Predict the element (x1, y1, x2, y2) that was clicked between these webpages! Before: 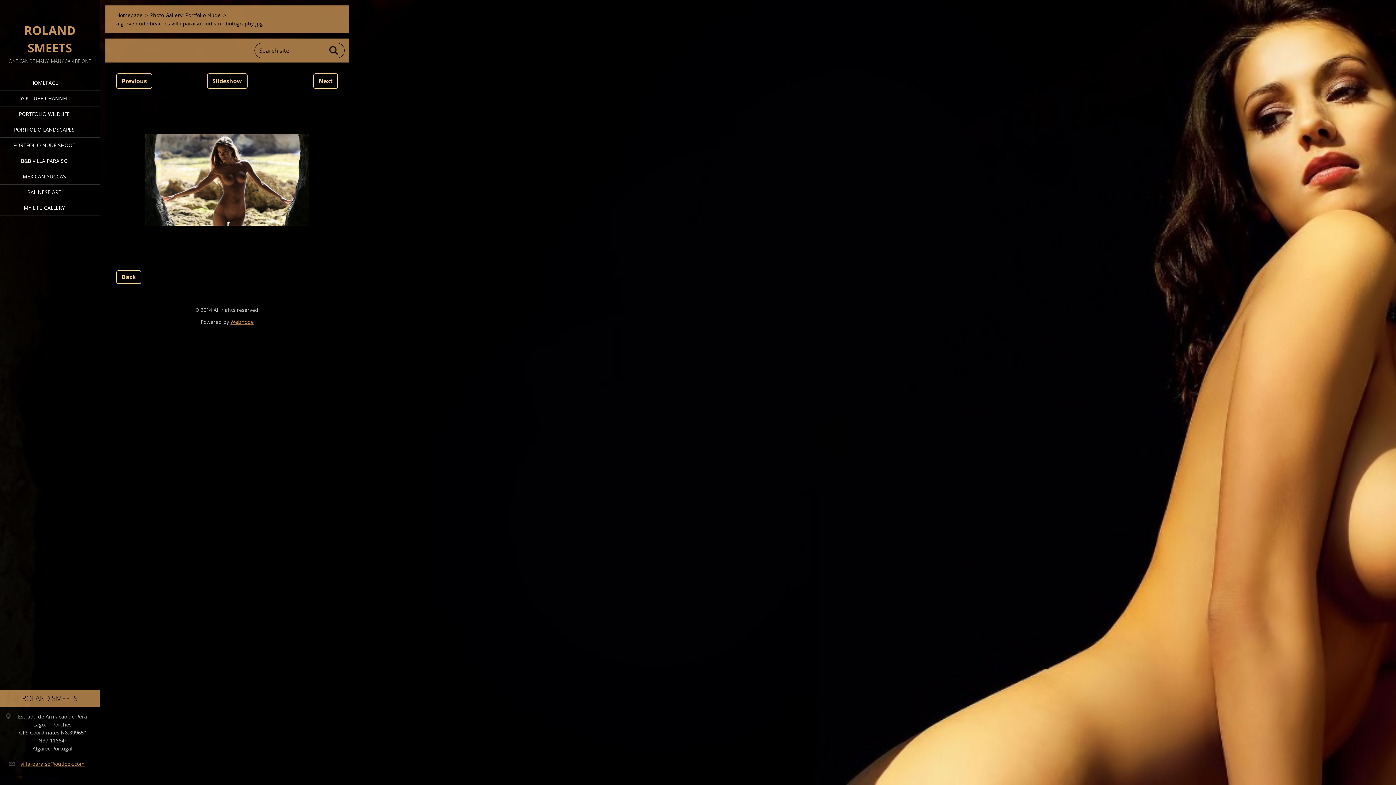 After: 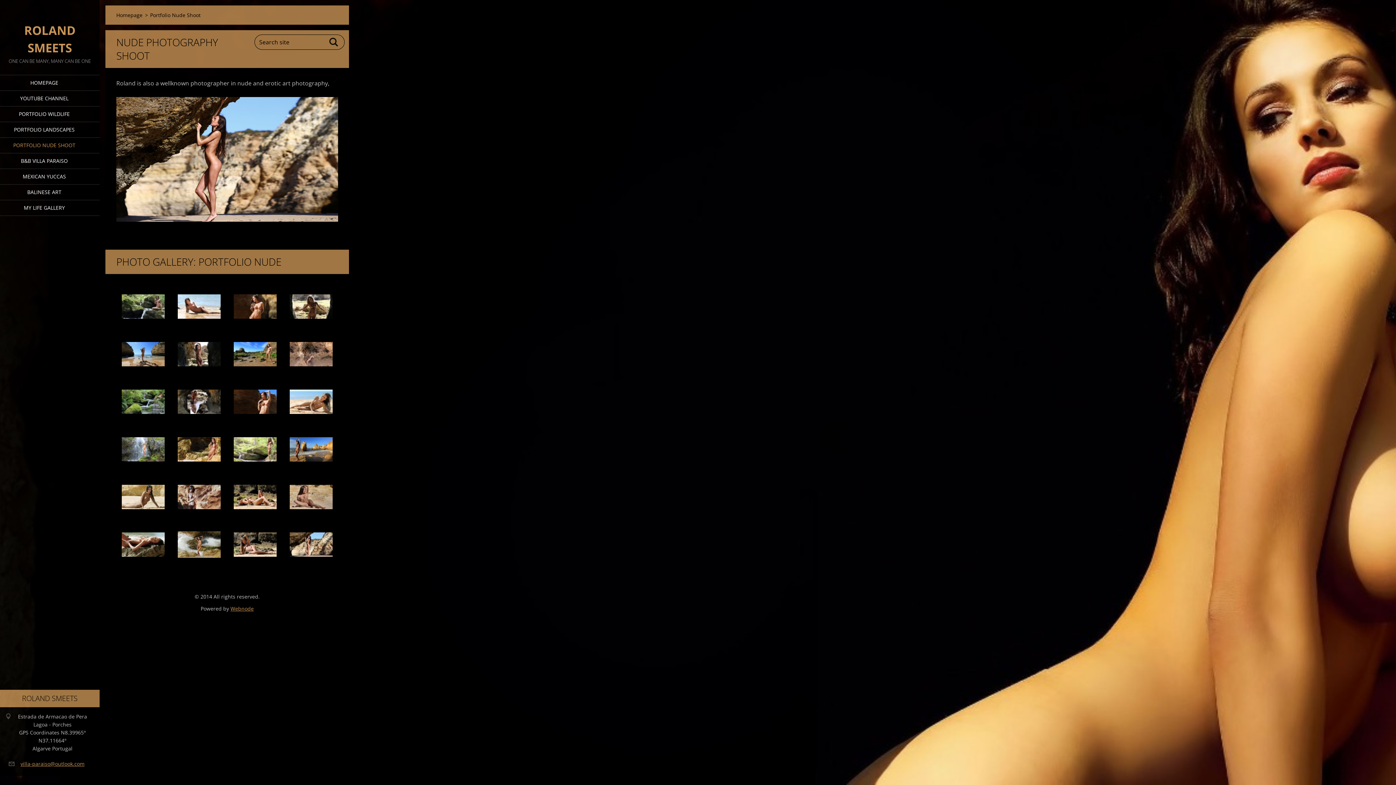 Action: label: PORTFOLIO NUDE SHOOT bbox: (0, 137, 99, 153)